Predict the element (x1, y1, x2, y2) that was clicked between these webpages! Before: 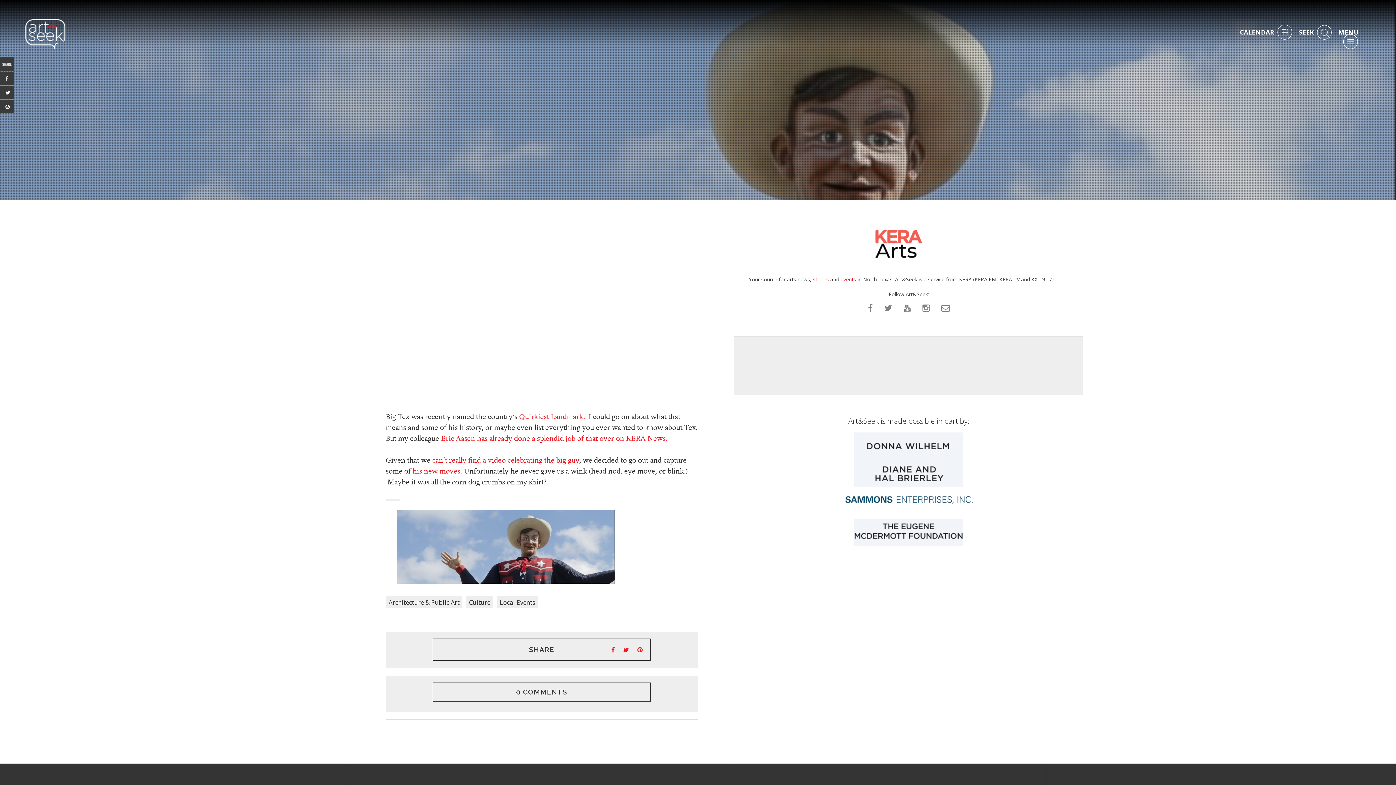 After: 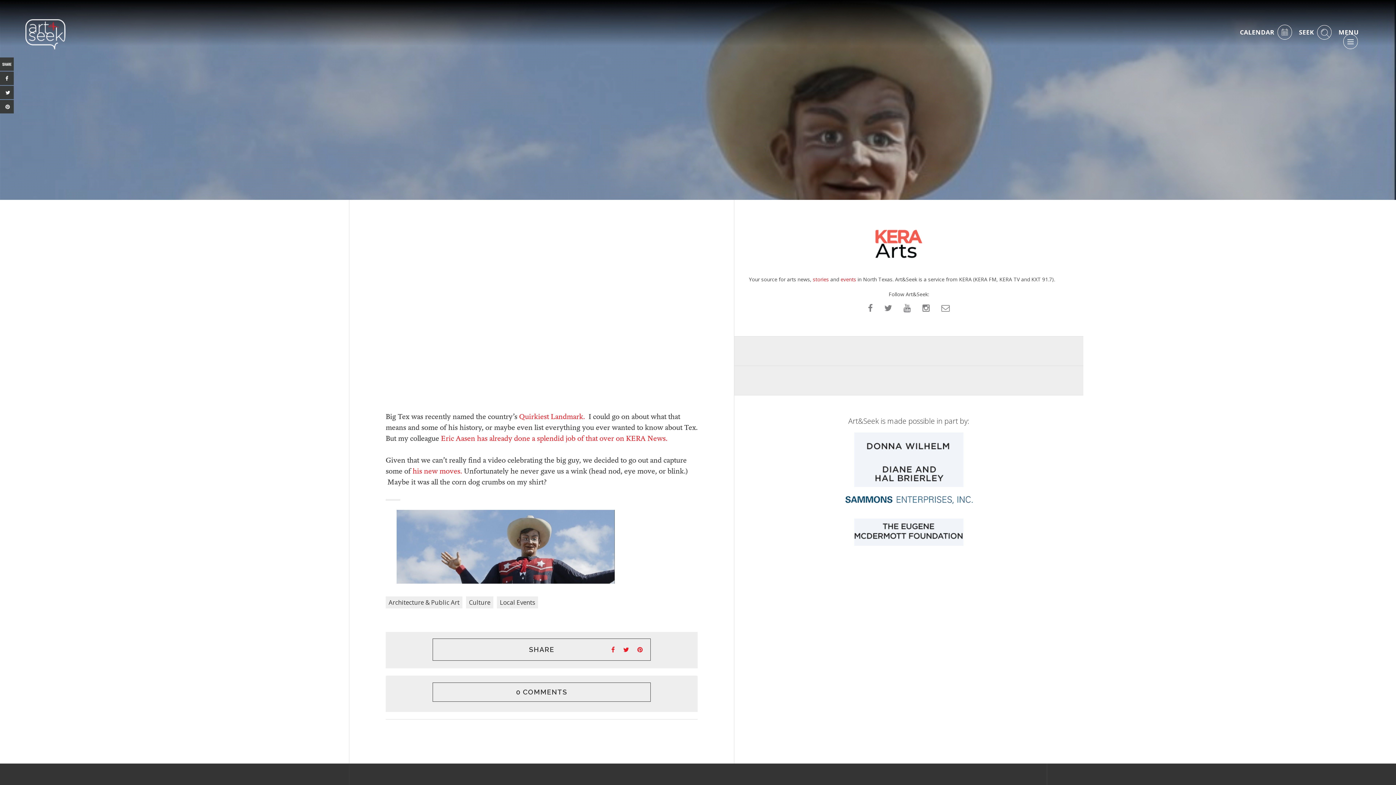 Action: bbox: (432, 457, 579, 464) label: can’t really find a video celebrating the big guy